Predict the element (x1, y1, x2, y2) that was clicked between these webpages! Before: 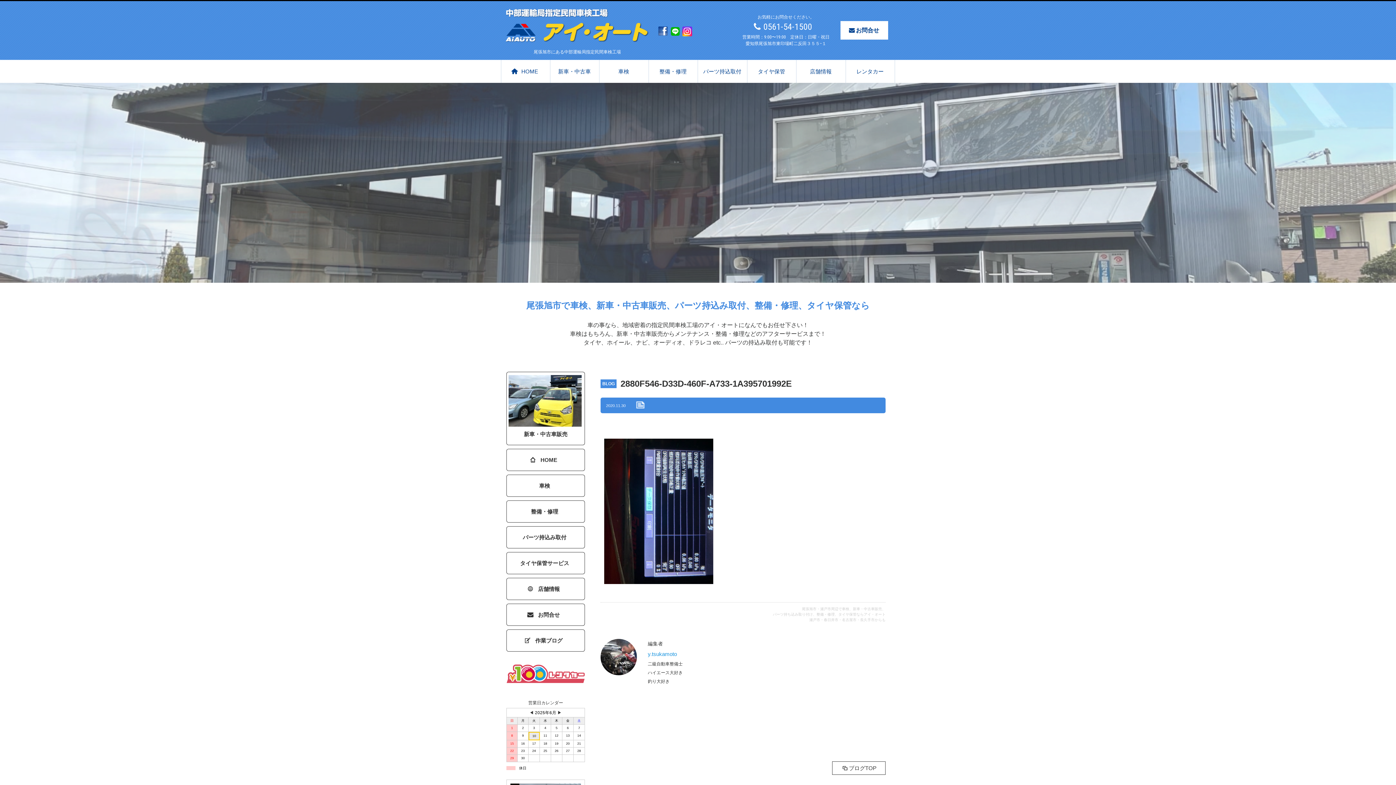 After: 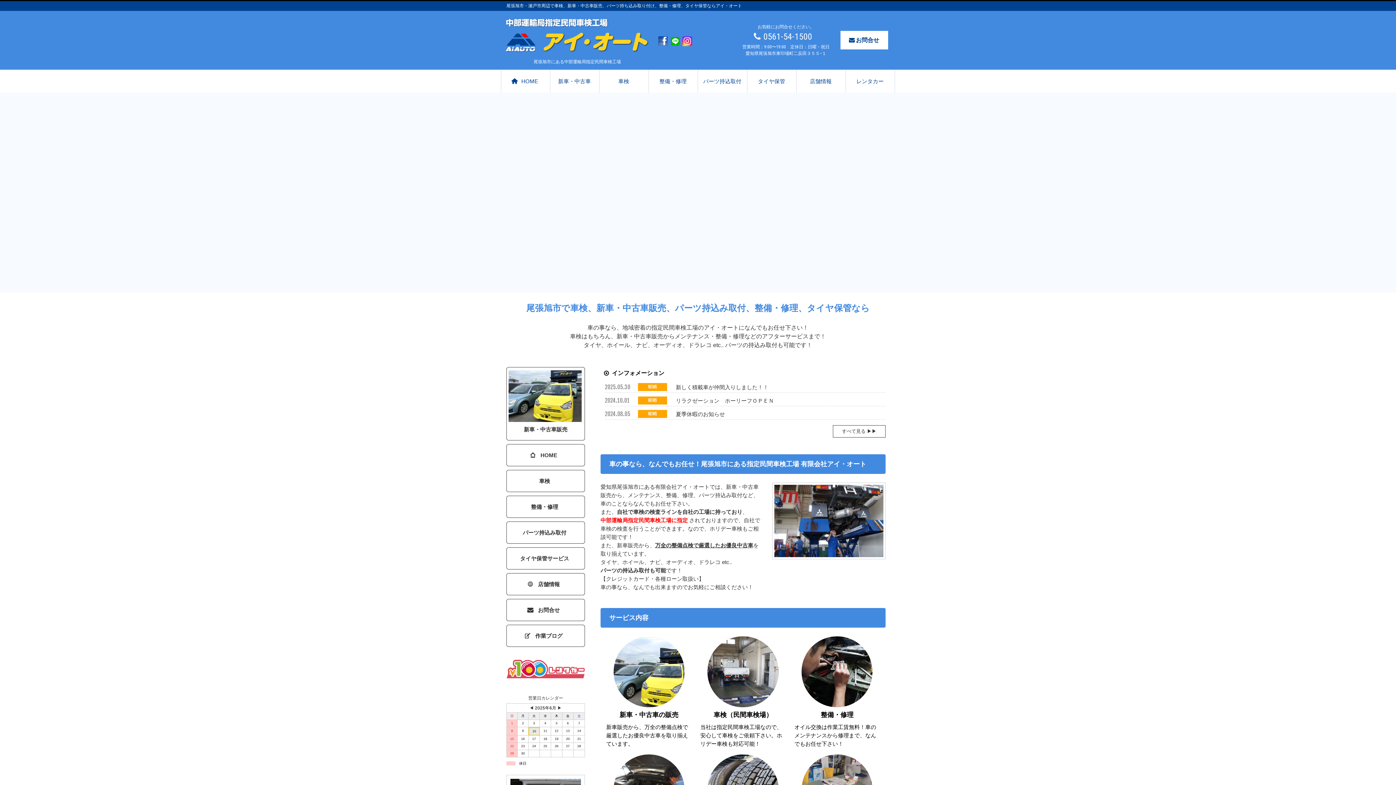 Action: bbox: (504, 7, 650, 48)